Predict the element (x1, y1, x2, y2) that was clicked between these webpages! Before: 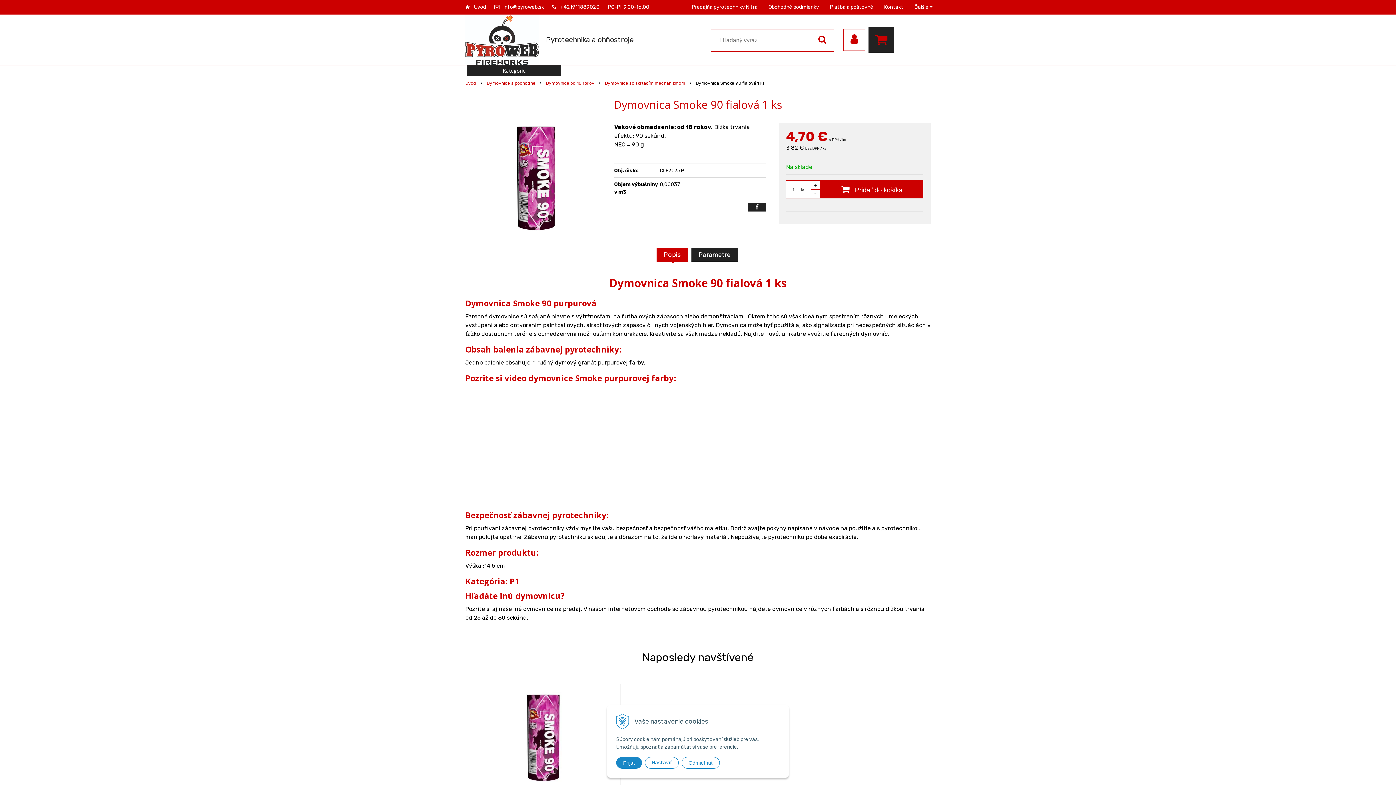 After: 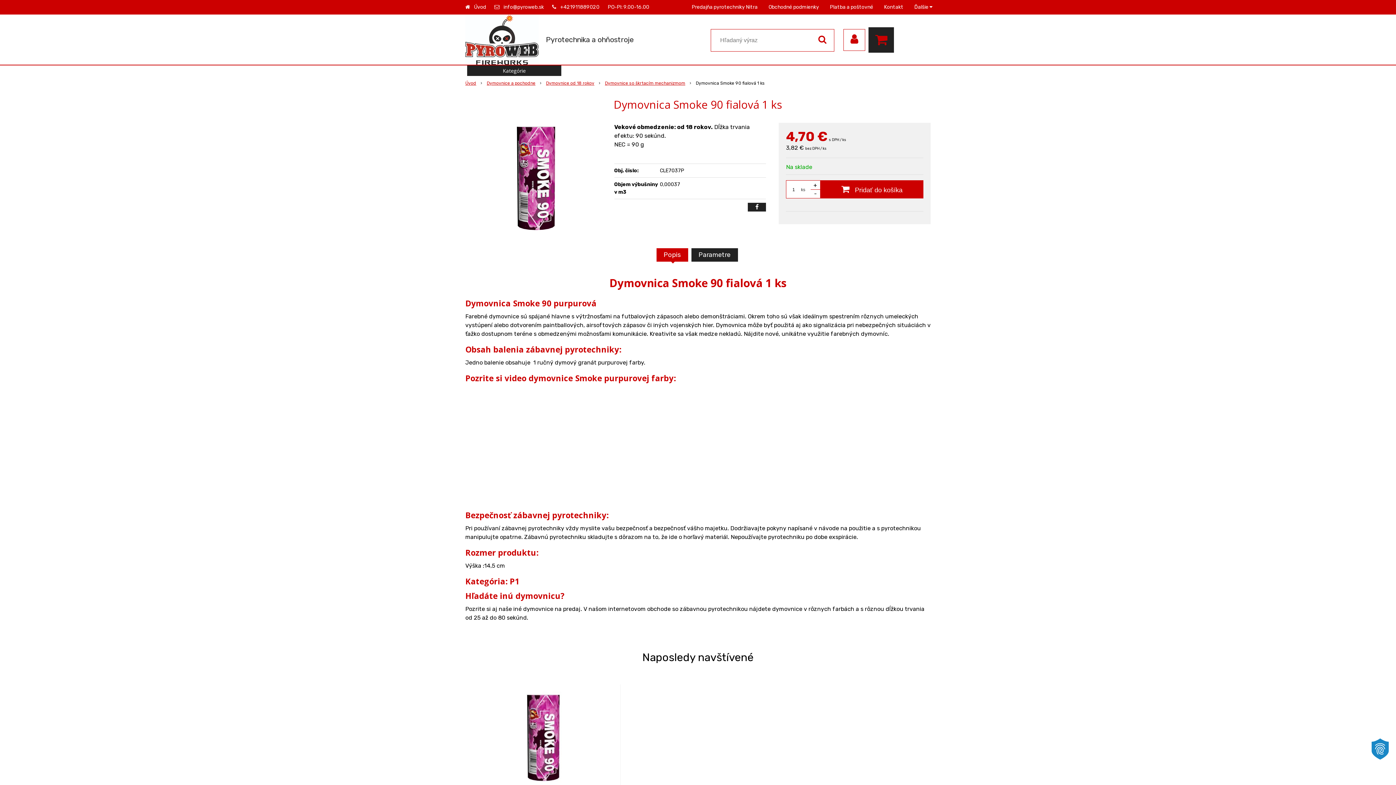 Action: label: Prijať bbox: (616, 757, 642, 769)